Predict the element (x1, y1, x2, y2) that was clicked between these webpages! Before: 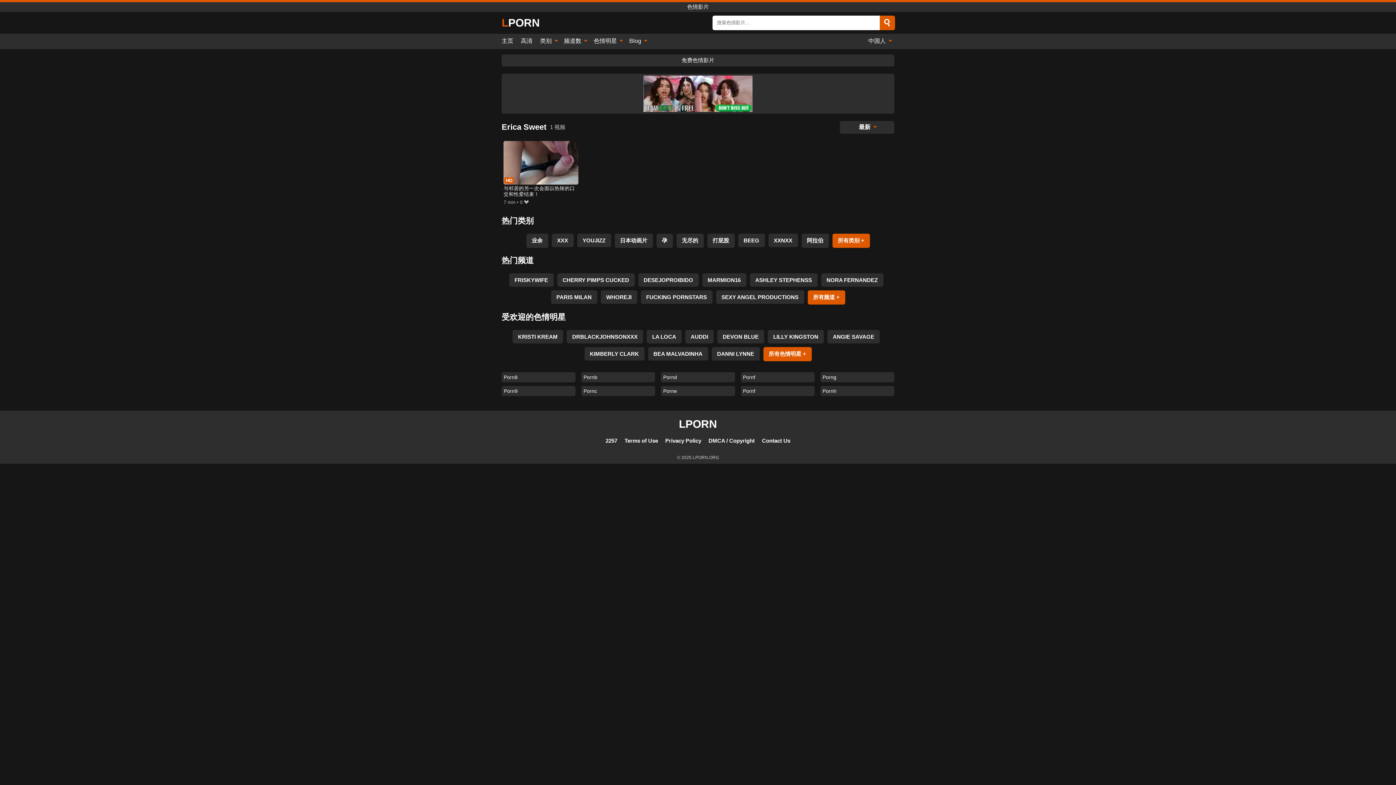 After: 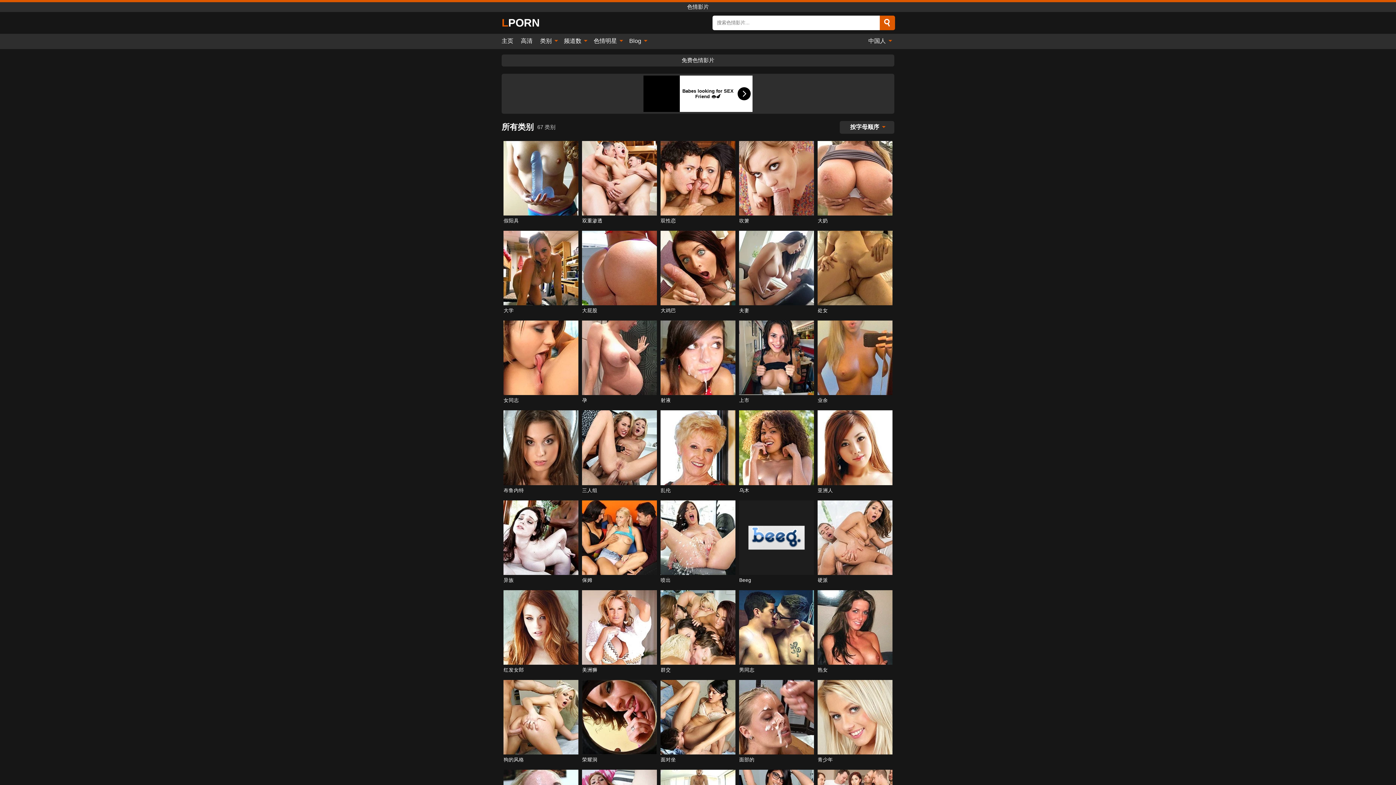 Action: label: 类别  bbox: (536, 33, 560, 49)